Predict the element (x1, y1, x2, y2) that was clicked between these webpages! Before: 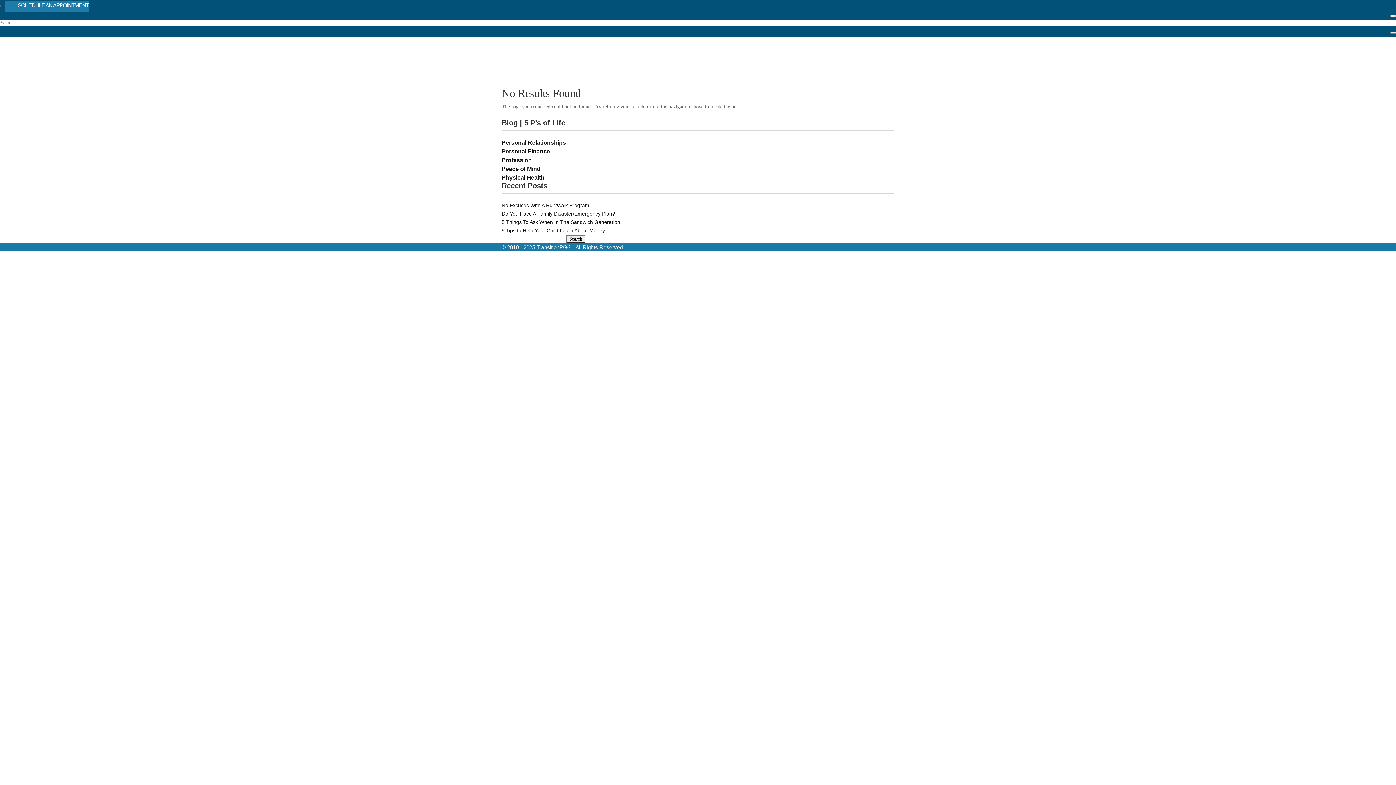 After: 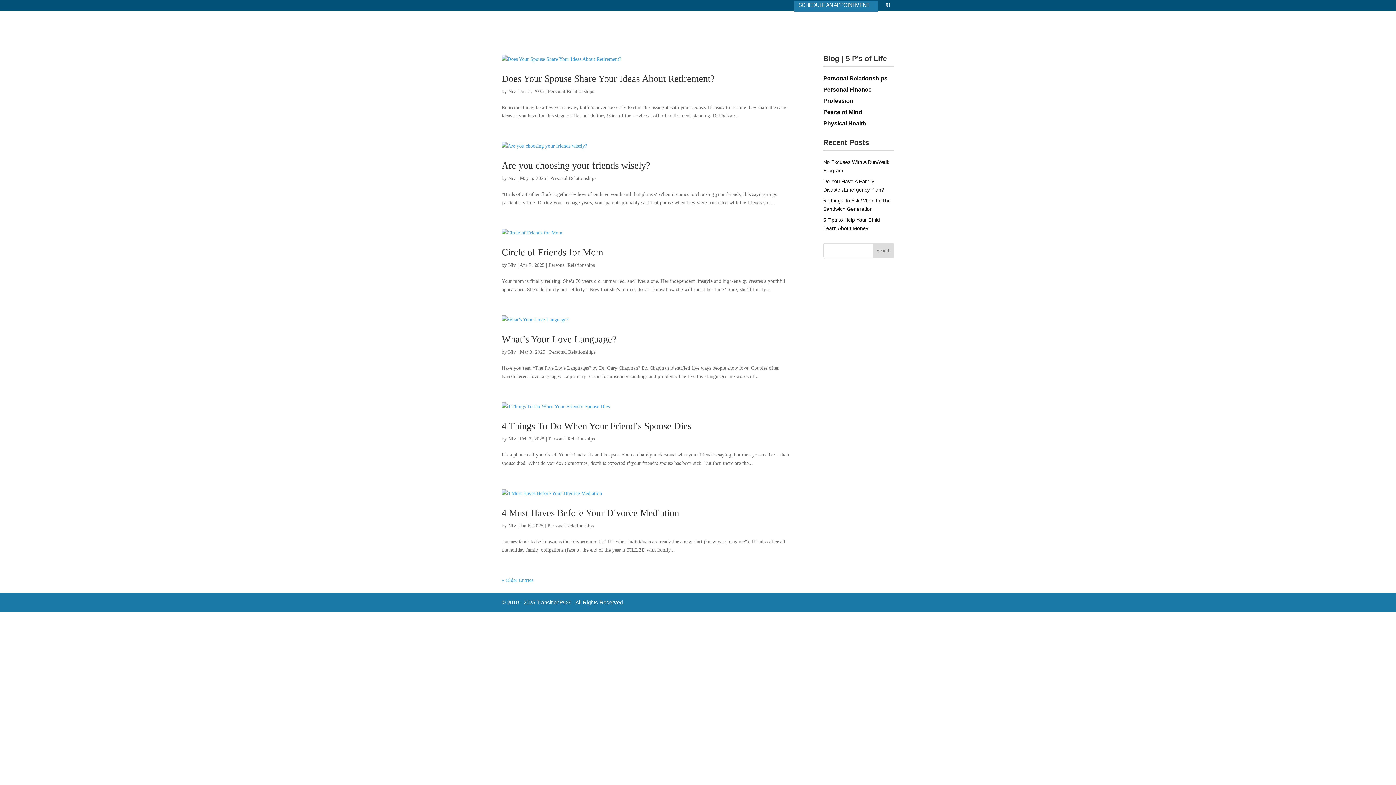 Action: label: Personal Relationships bbox: (501, 139, 566, 145)